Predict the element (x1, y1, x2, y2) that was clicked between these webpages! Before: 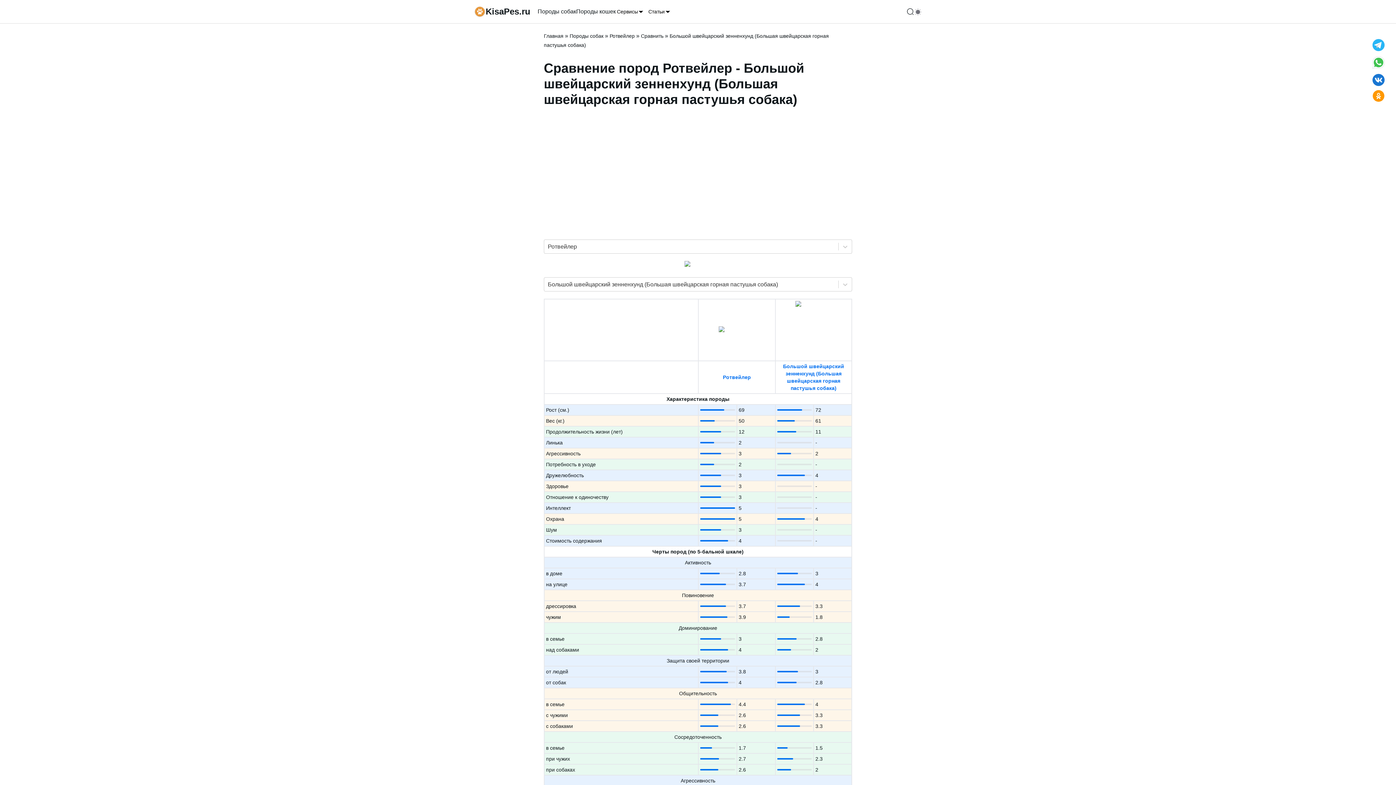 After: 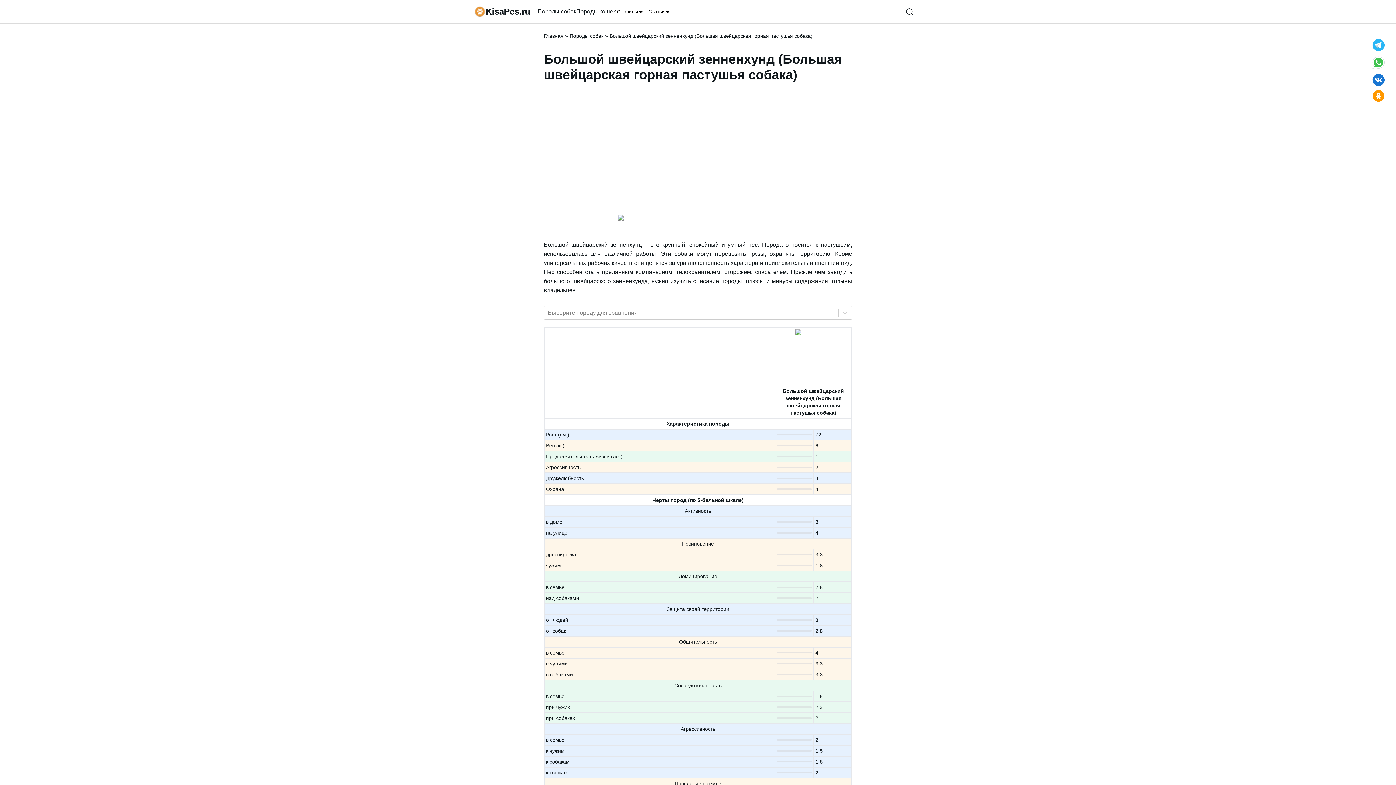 Action: bbox: (777, 301, 850, 359)